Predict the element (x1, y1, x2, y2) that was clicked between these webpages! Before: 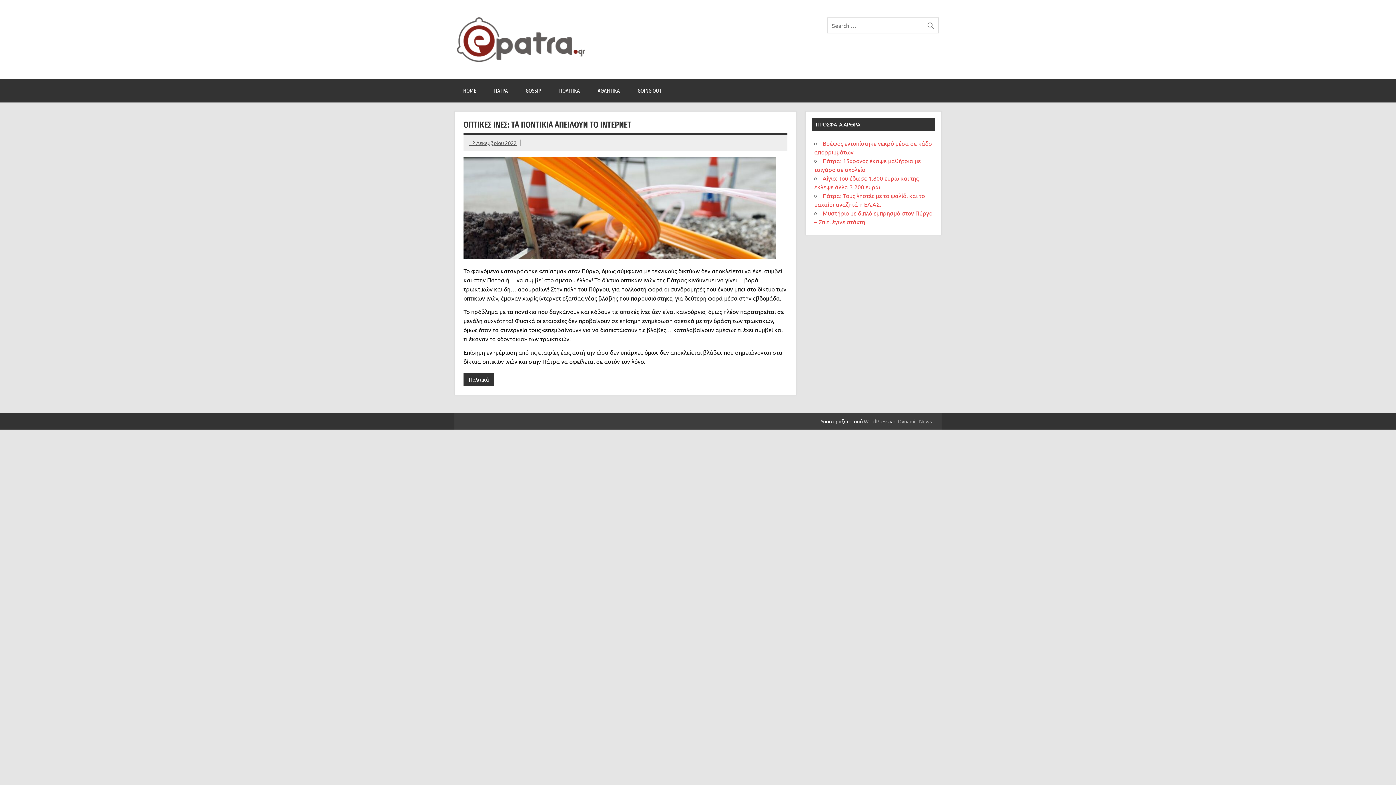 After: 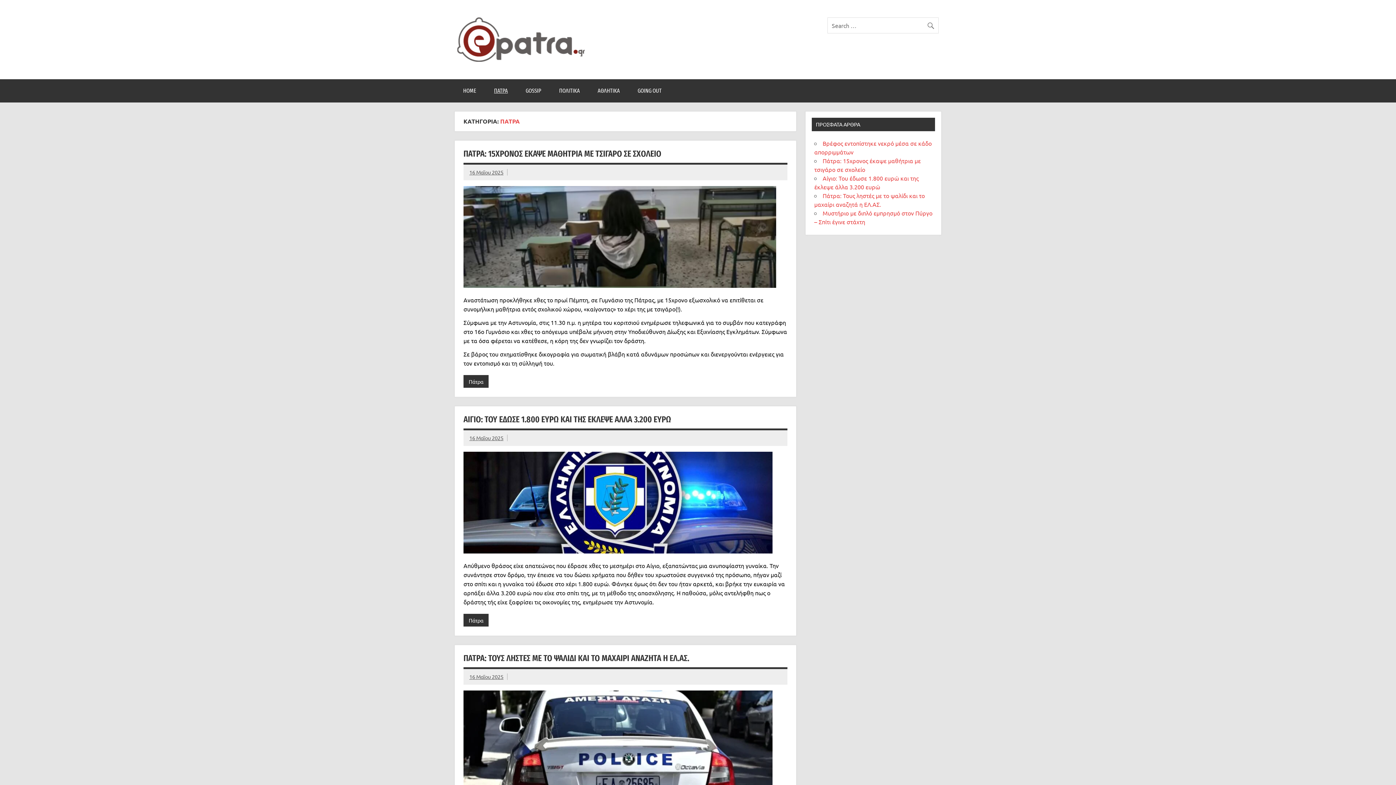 Action: bbox: (485, 79, 516, 102) label: ΠΑΤΡΑ